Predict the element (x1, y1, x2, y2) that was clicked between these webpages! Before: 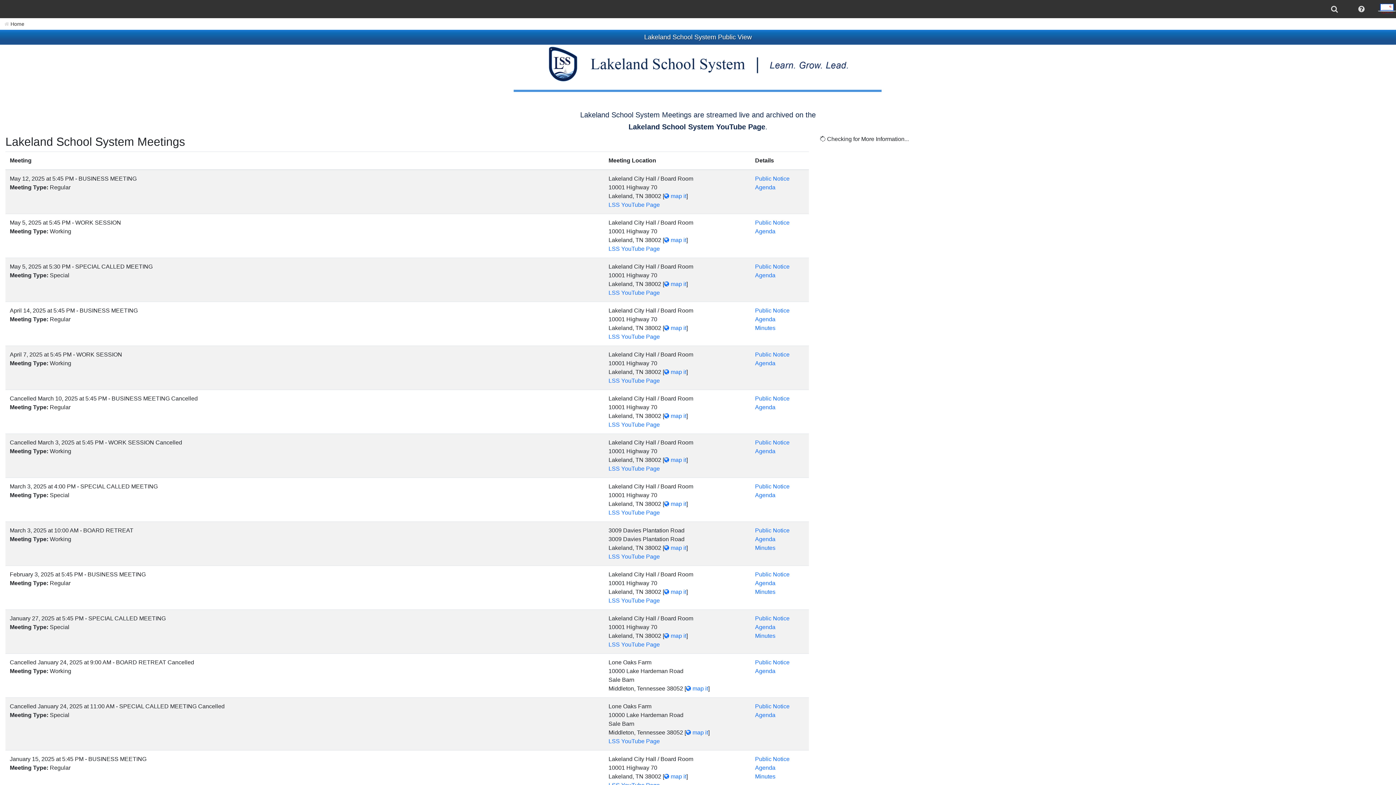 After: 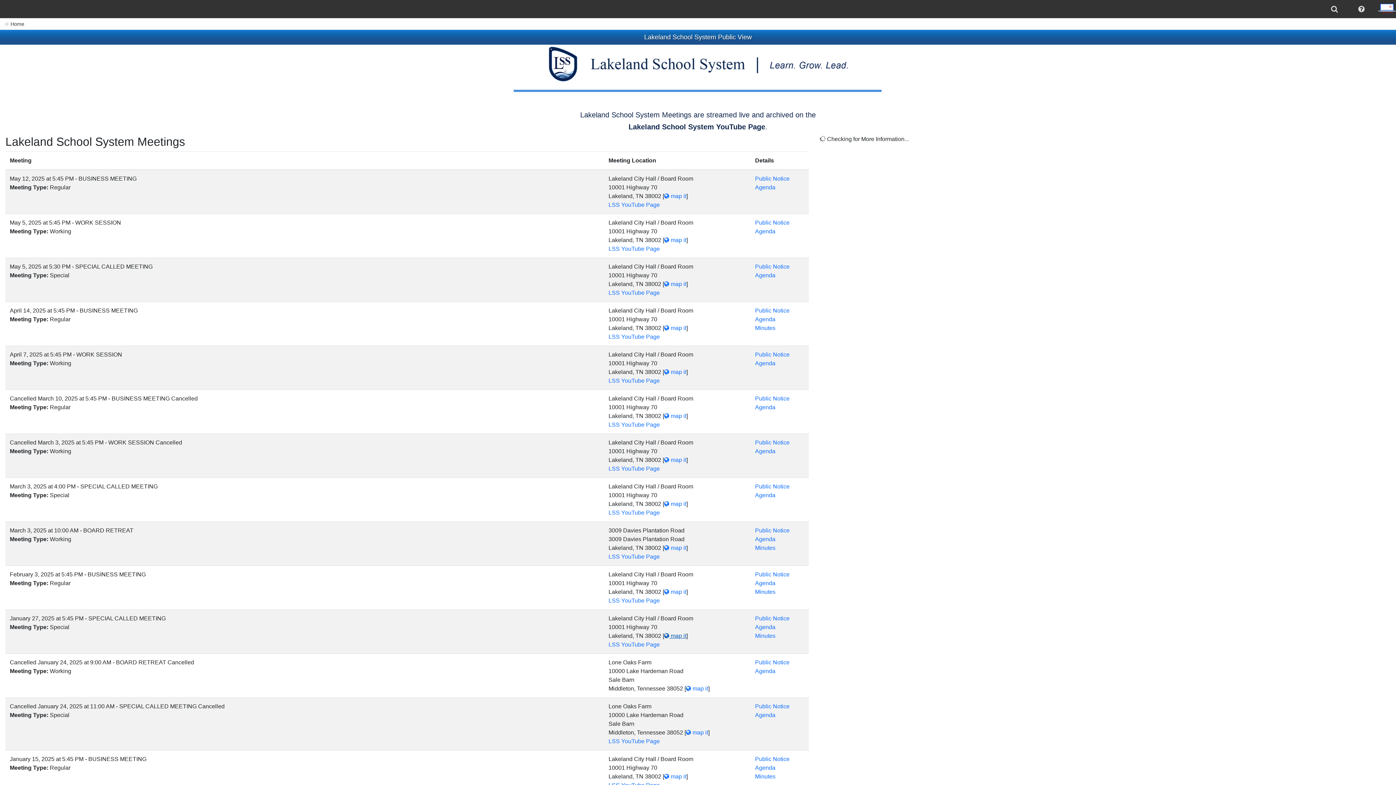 Action: label:  map it bbox: (664, 633, 686, 639)